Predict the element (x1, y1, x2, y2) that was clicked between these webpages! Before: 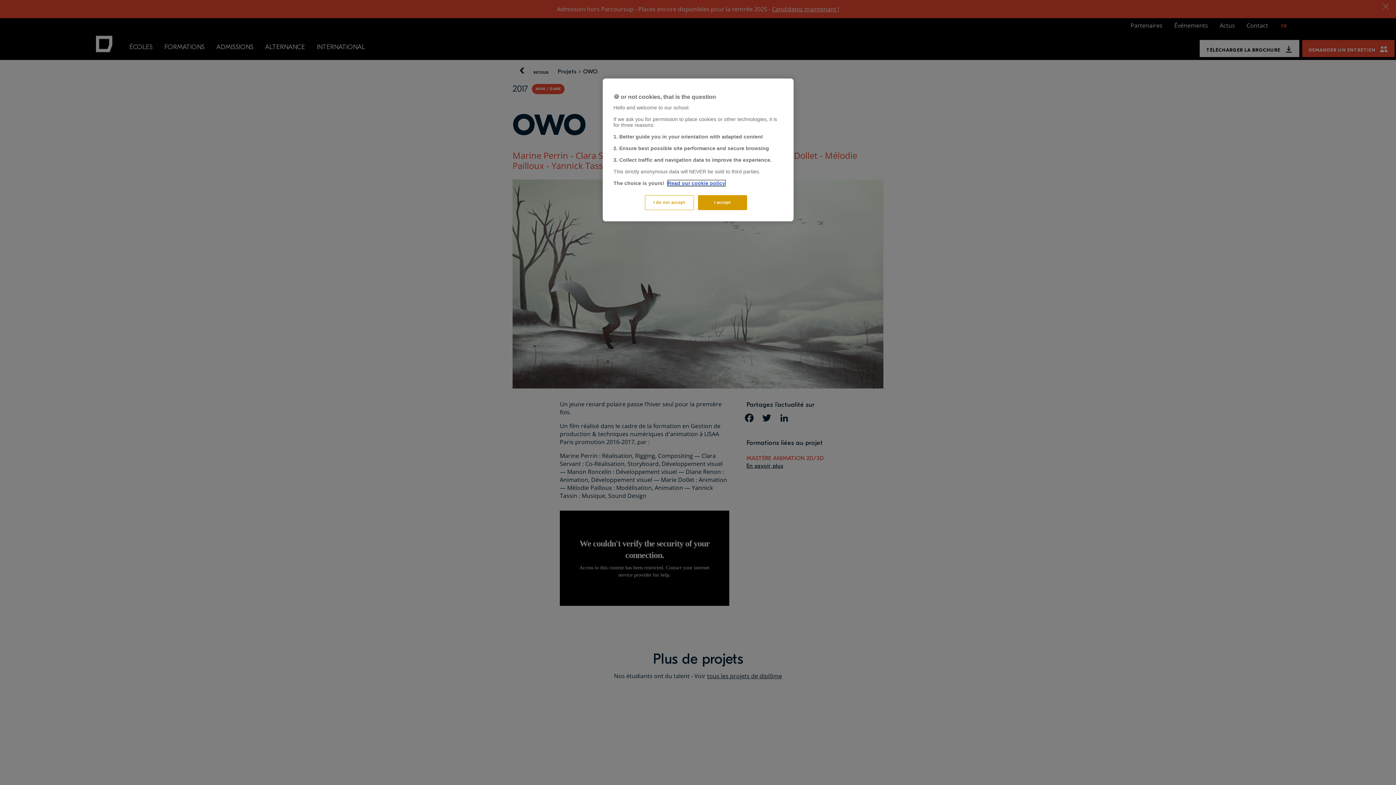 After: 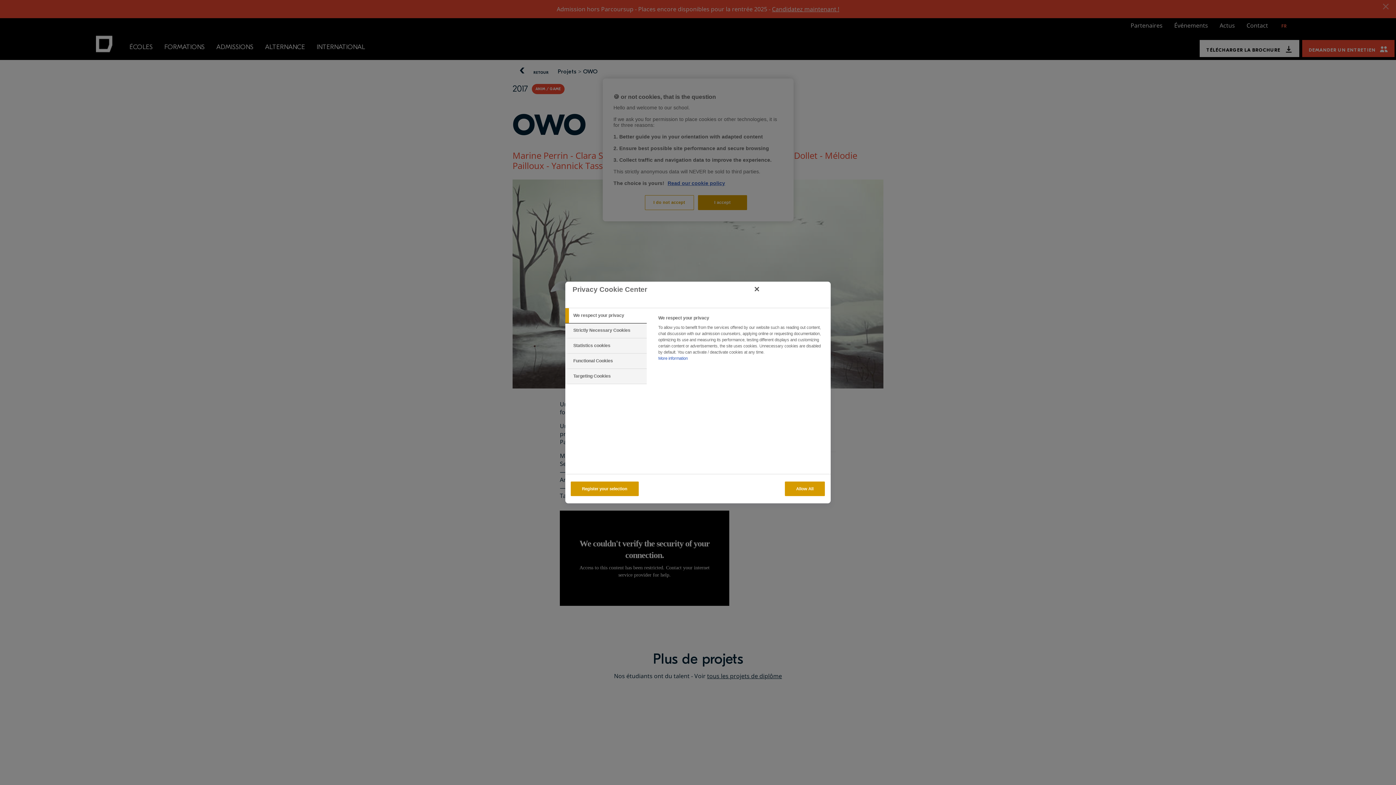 Action: label: I do not accept bbox: (644, 195, 694, 210)